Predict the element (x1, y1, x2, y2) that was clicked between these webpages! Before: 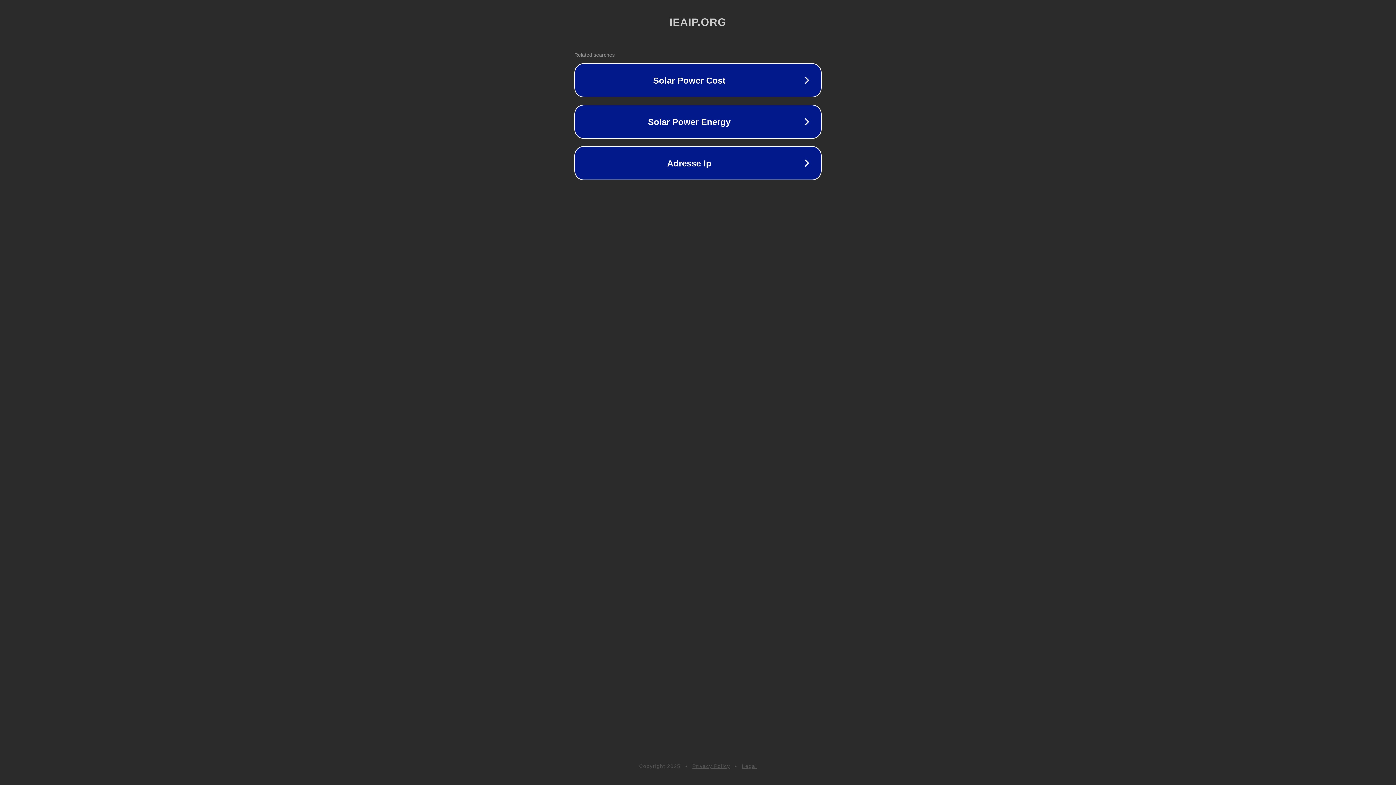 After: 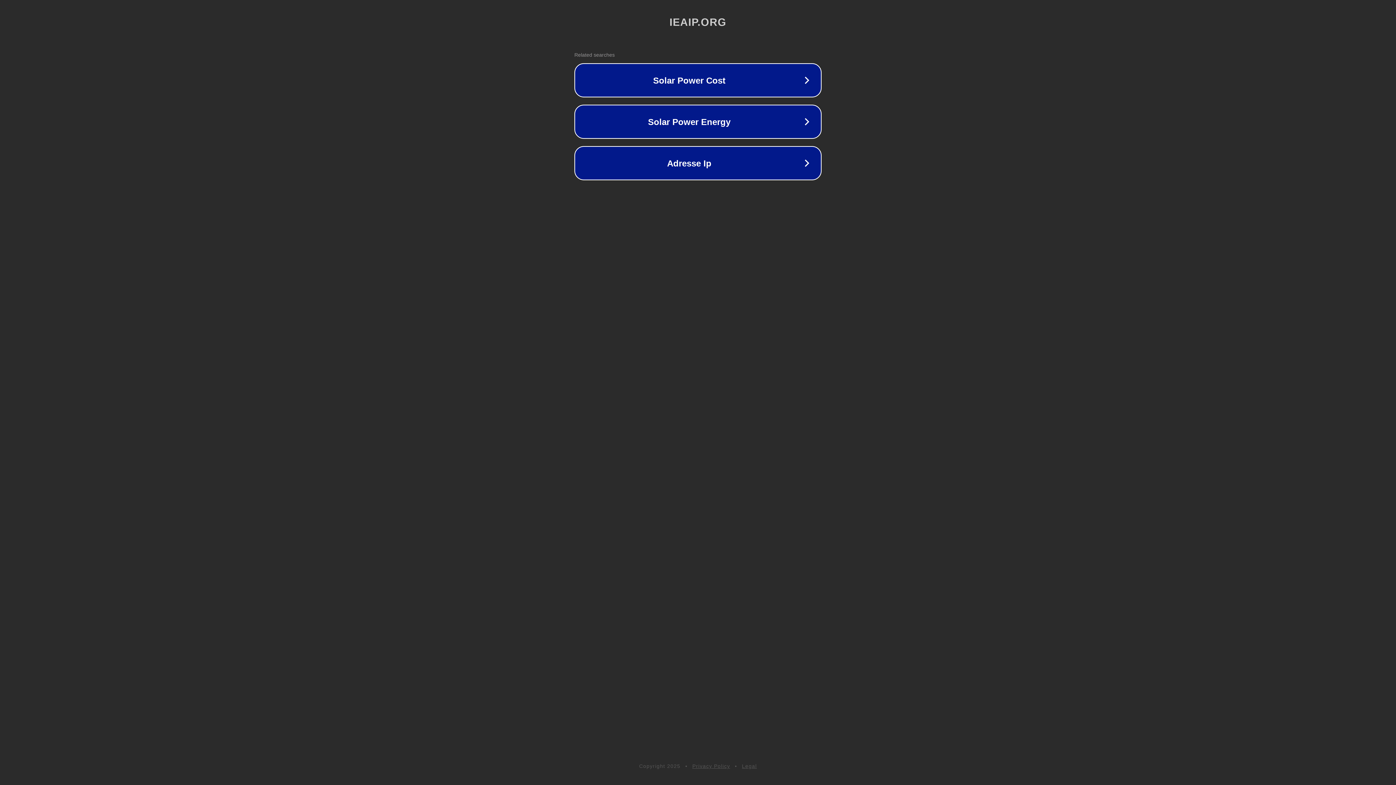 Action: label: Privacy Policy bbox: (692, 763, 730, 769)